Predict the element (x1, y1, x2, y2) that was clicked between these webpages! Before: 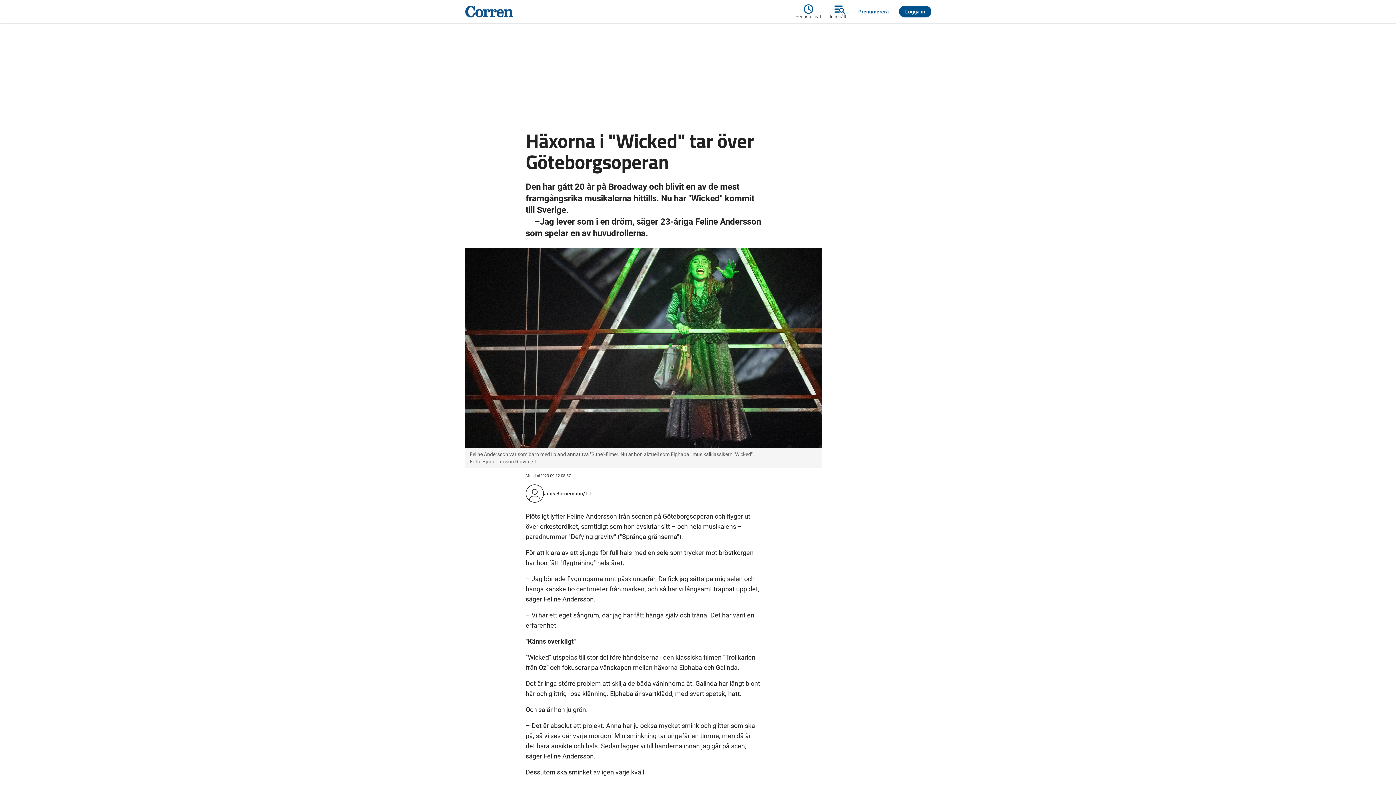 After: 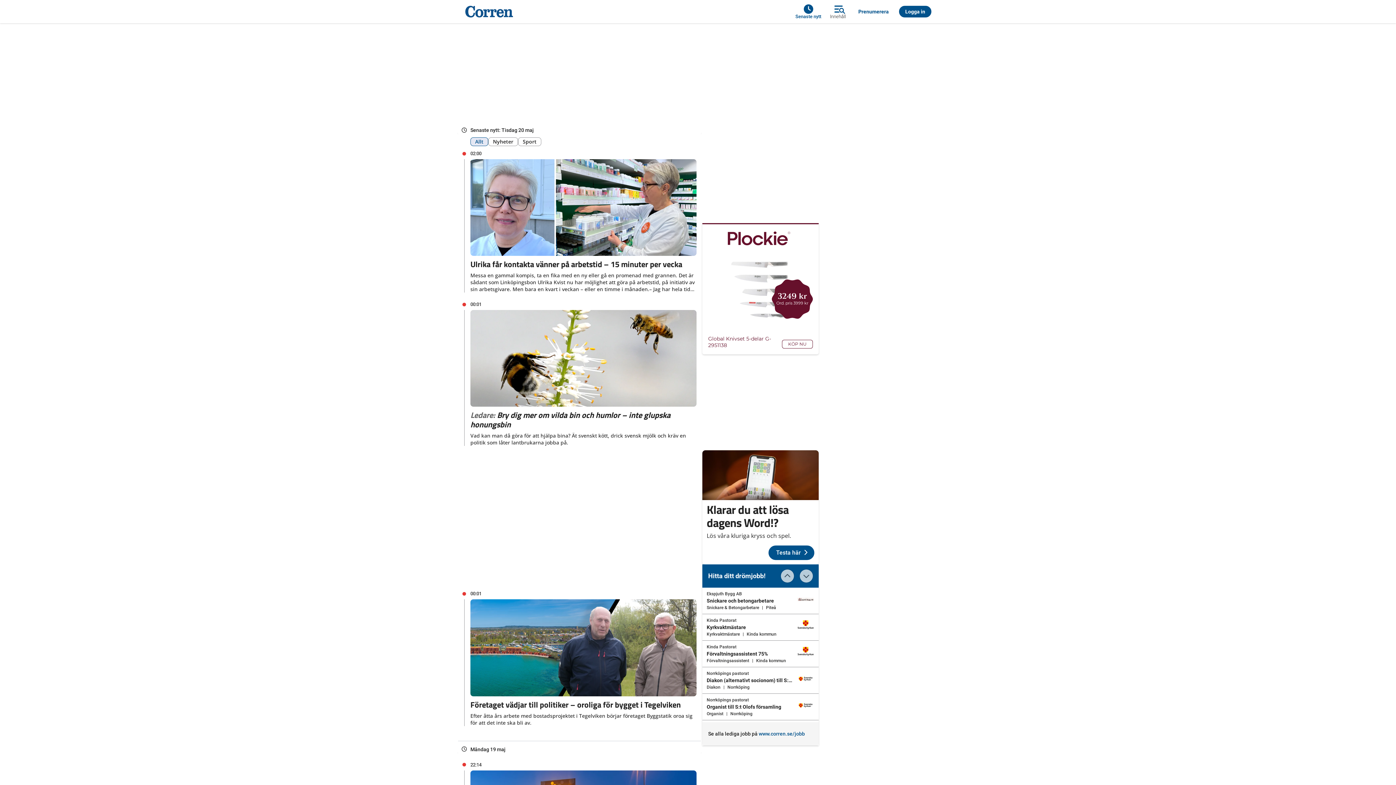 Action: bbox: (795, 2, 825, 20) label: Senaste nytt